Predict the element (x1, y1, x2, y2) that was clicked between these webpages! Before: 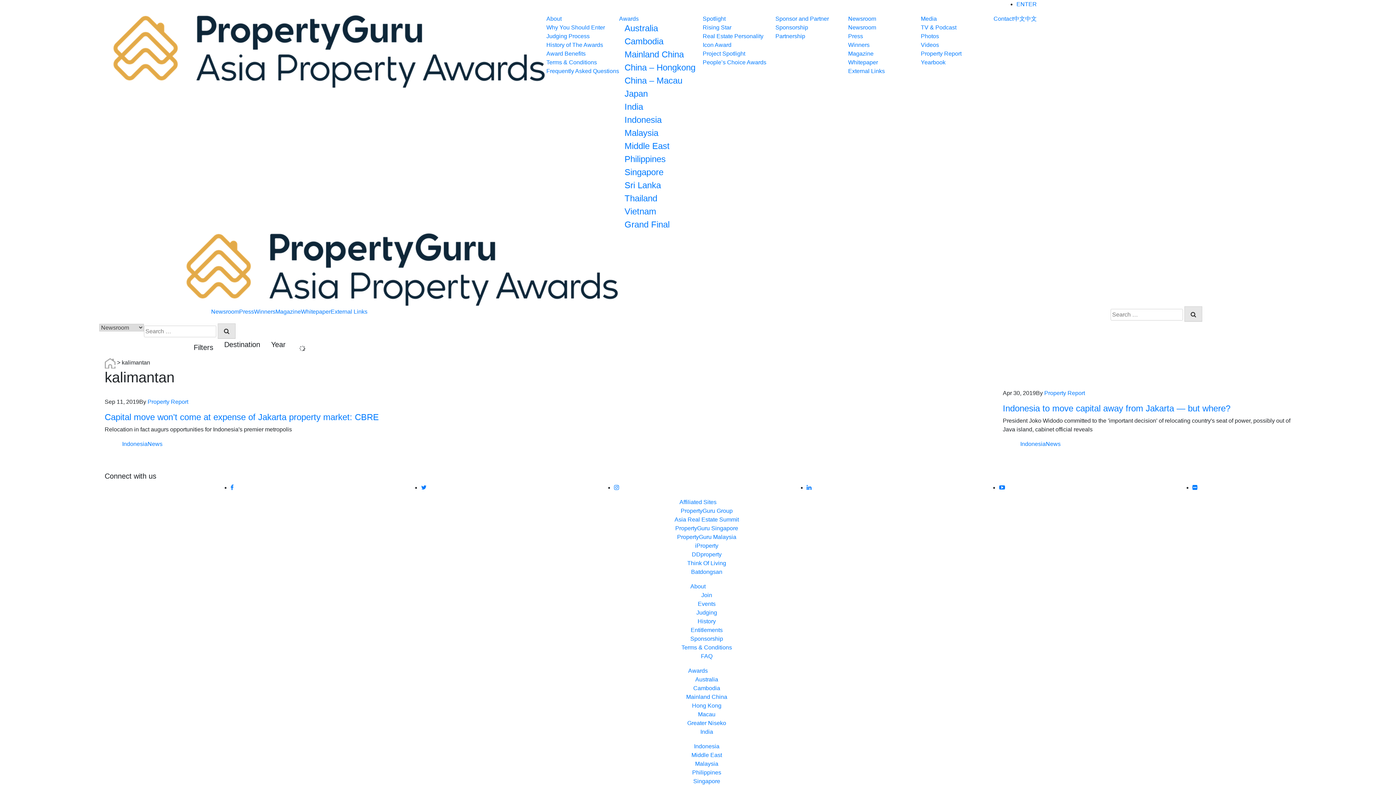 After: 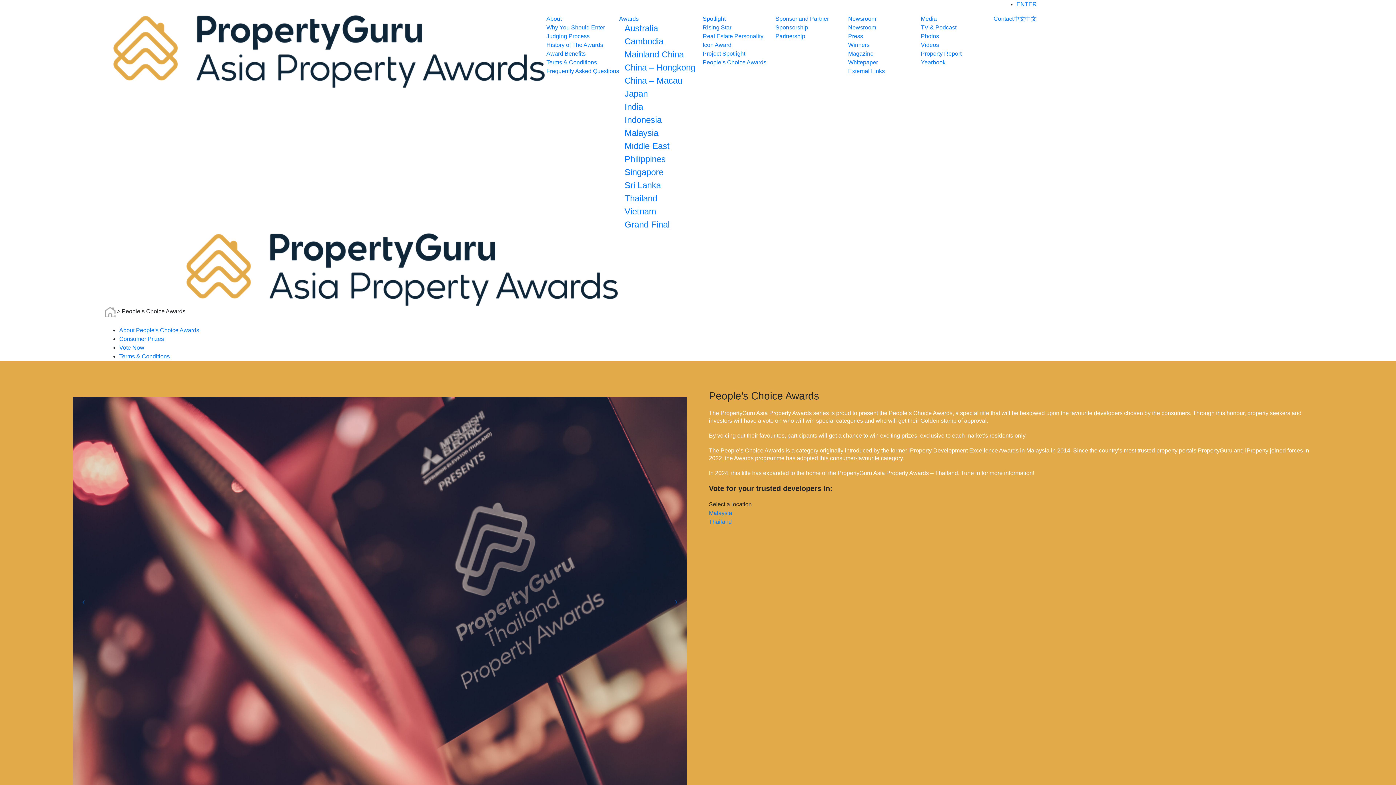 Action: label: People’s Choice Awards bbox: (702, 58, 775, 66)